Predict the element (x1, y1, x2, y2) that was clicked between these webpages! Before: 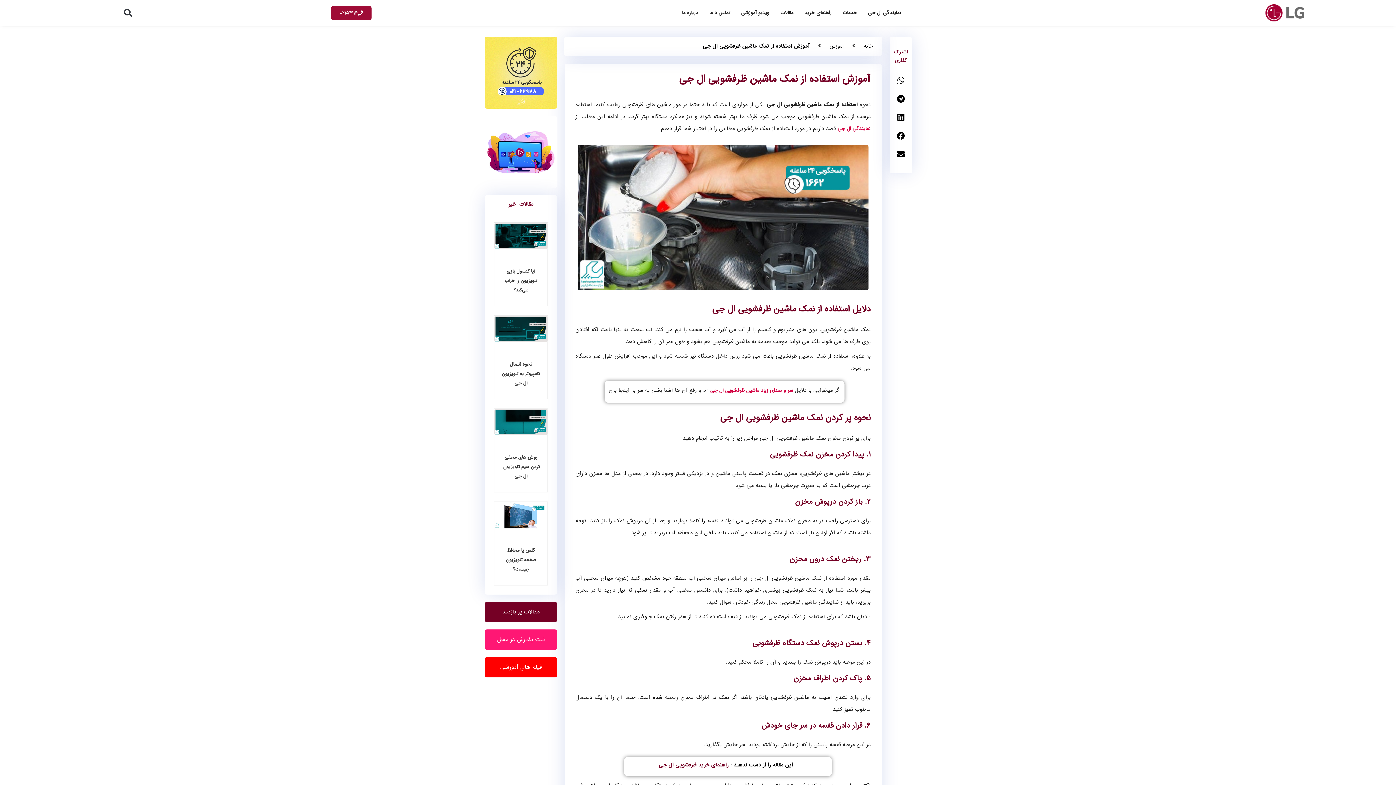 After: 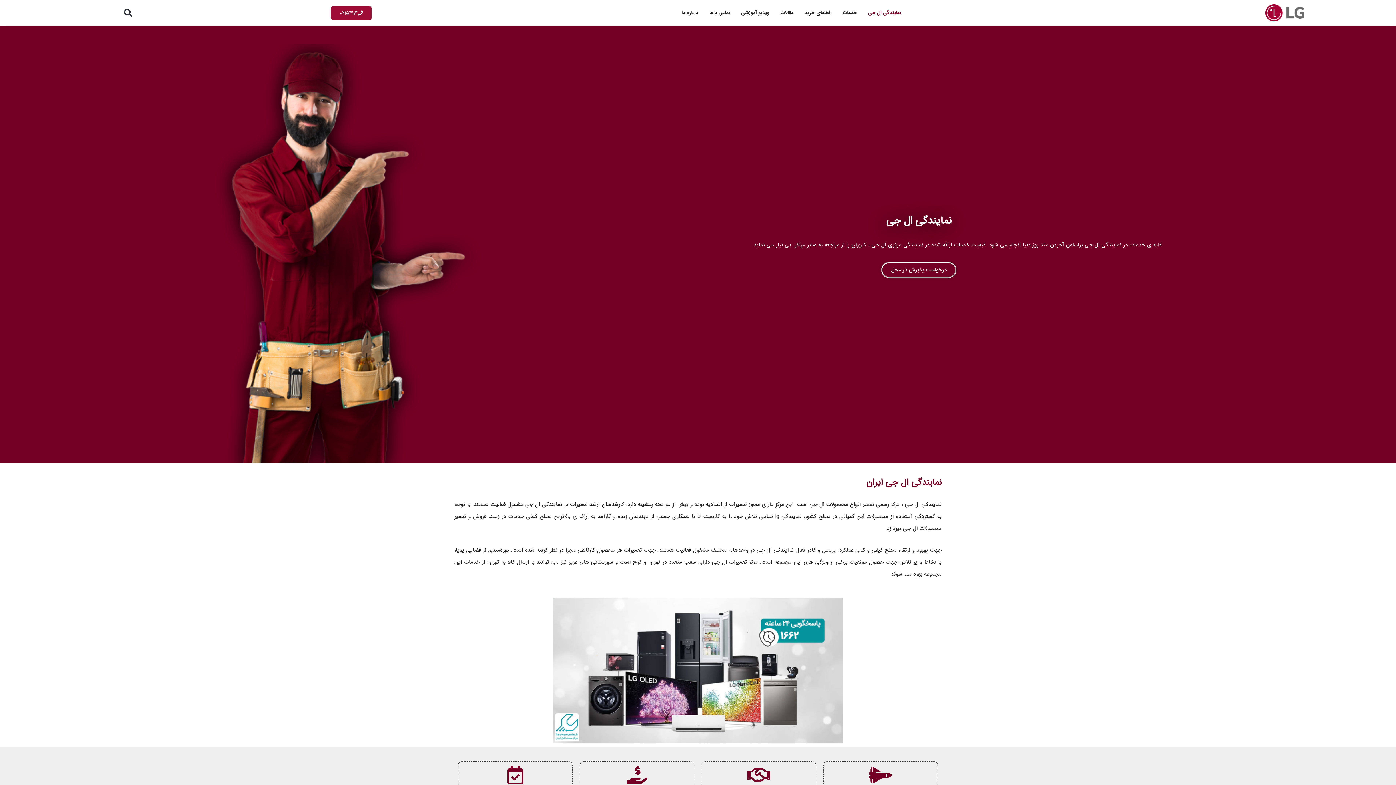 Action: bbox: (837, 124, 870, 132) label: نمایندگی ال جی